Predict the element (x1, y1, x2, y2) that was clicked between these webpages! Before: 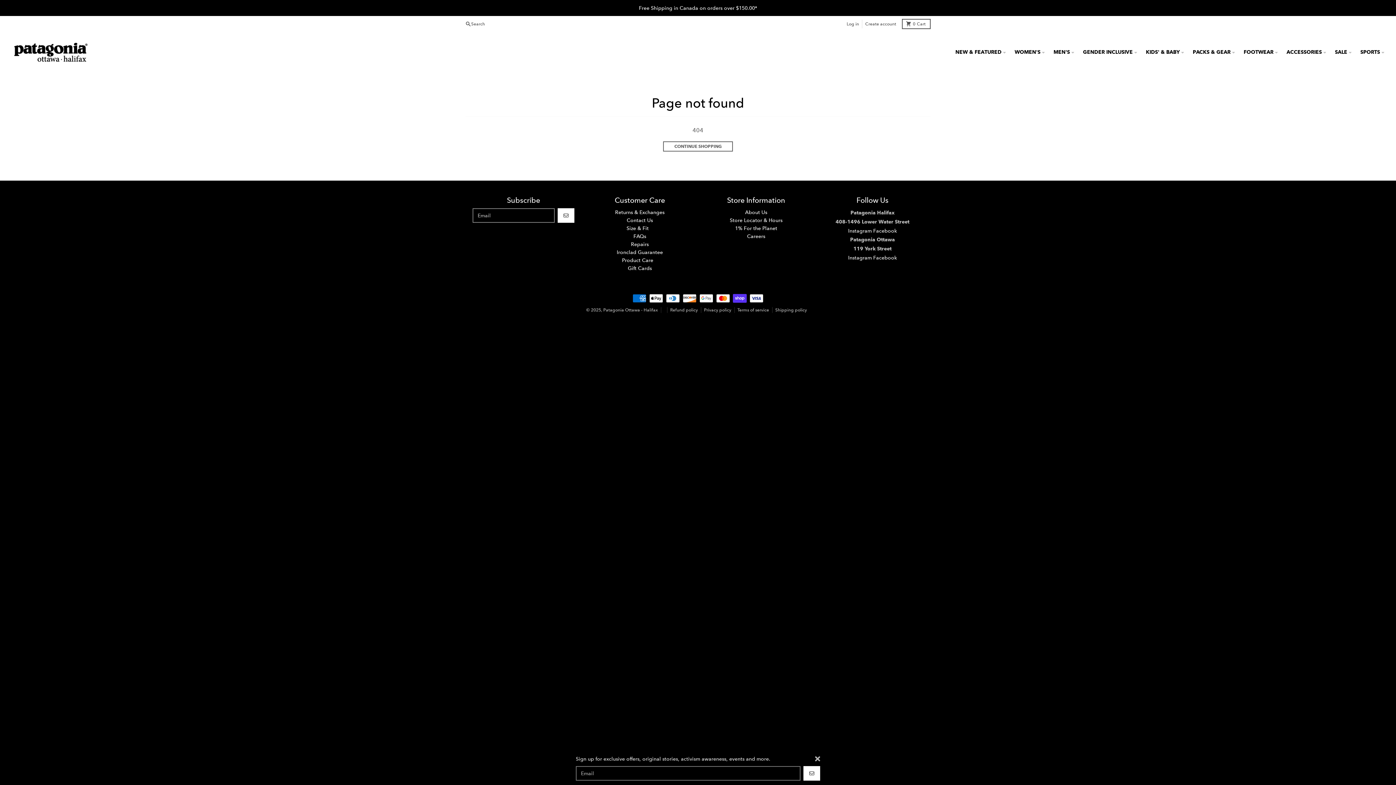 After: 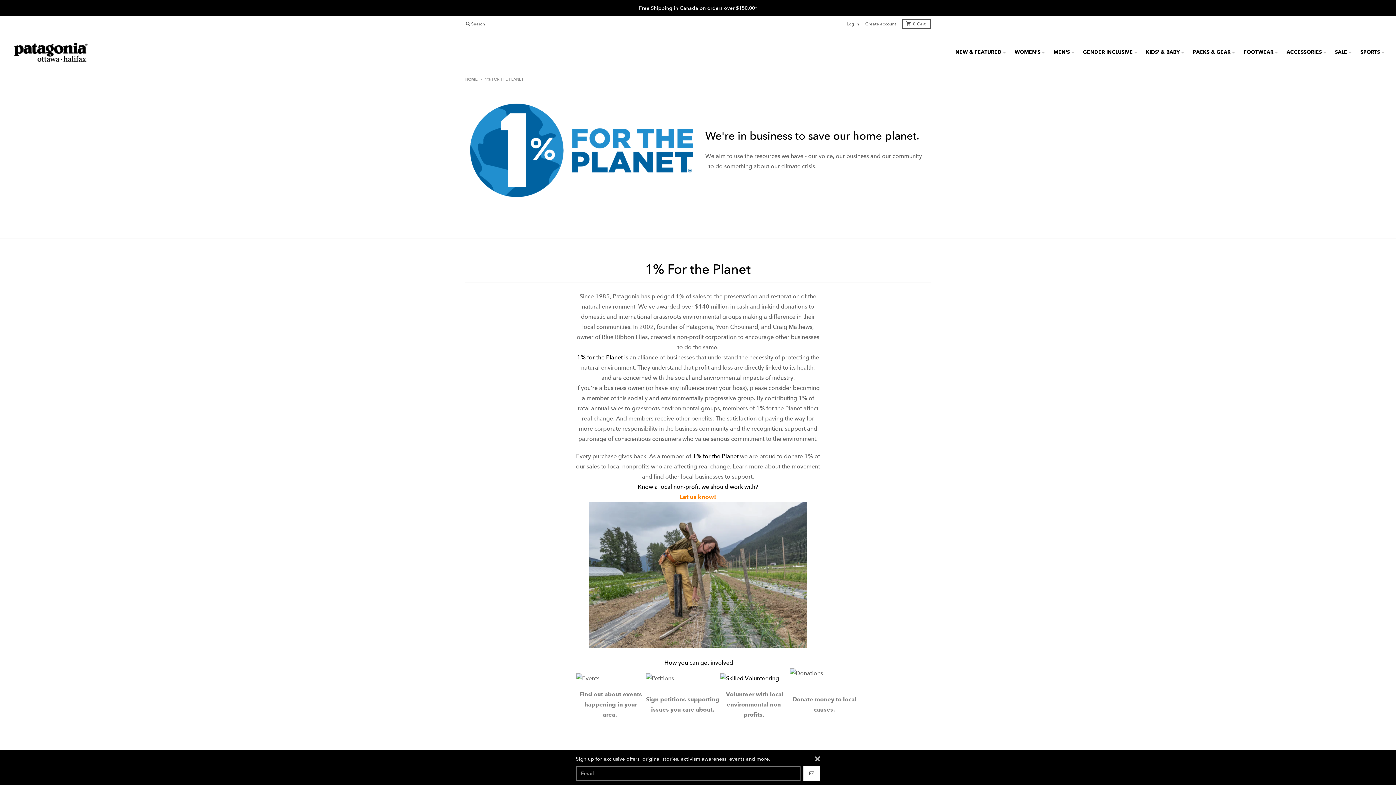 Action: label: 1% For the Planet bbox: (735, 225, 777, 231)